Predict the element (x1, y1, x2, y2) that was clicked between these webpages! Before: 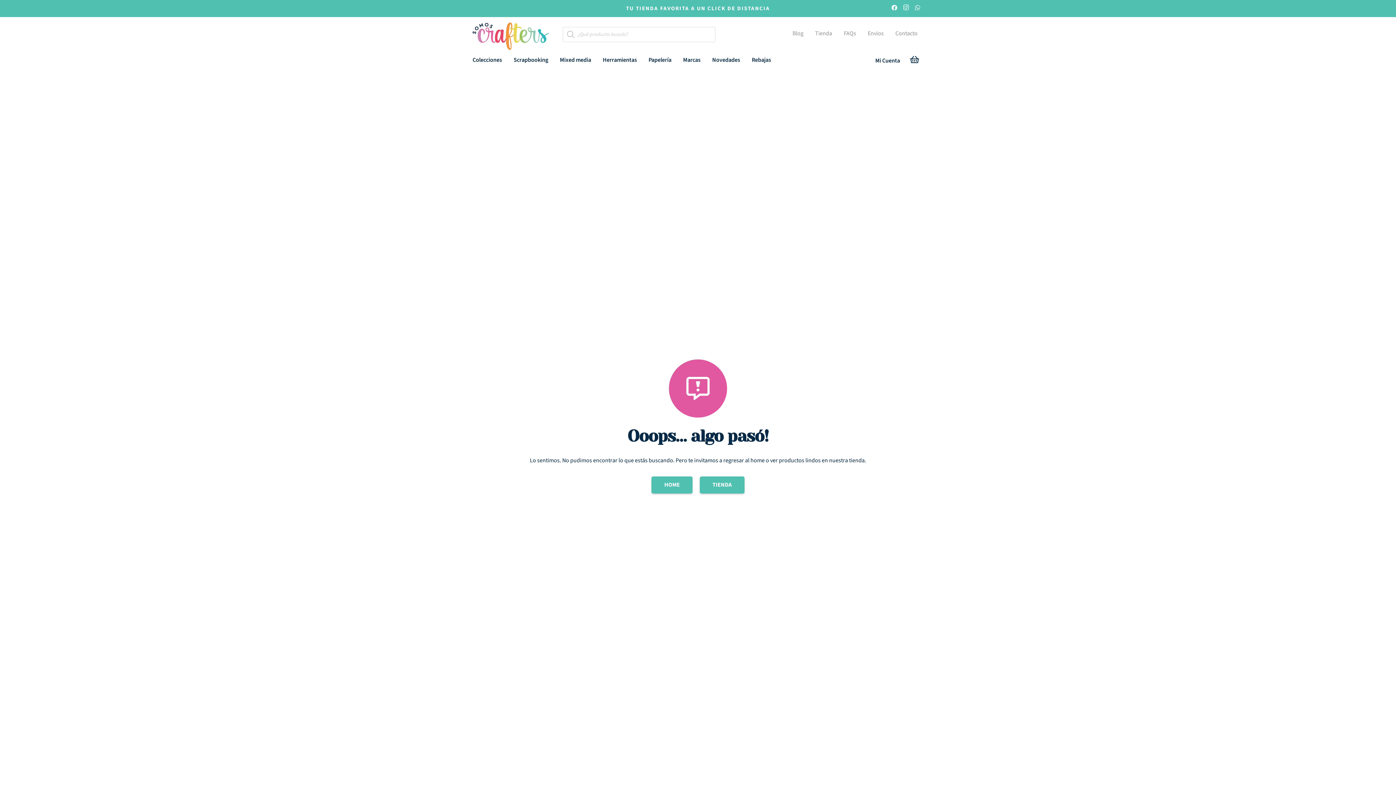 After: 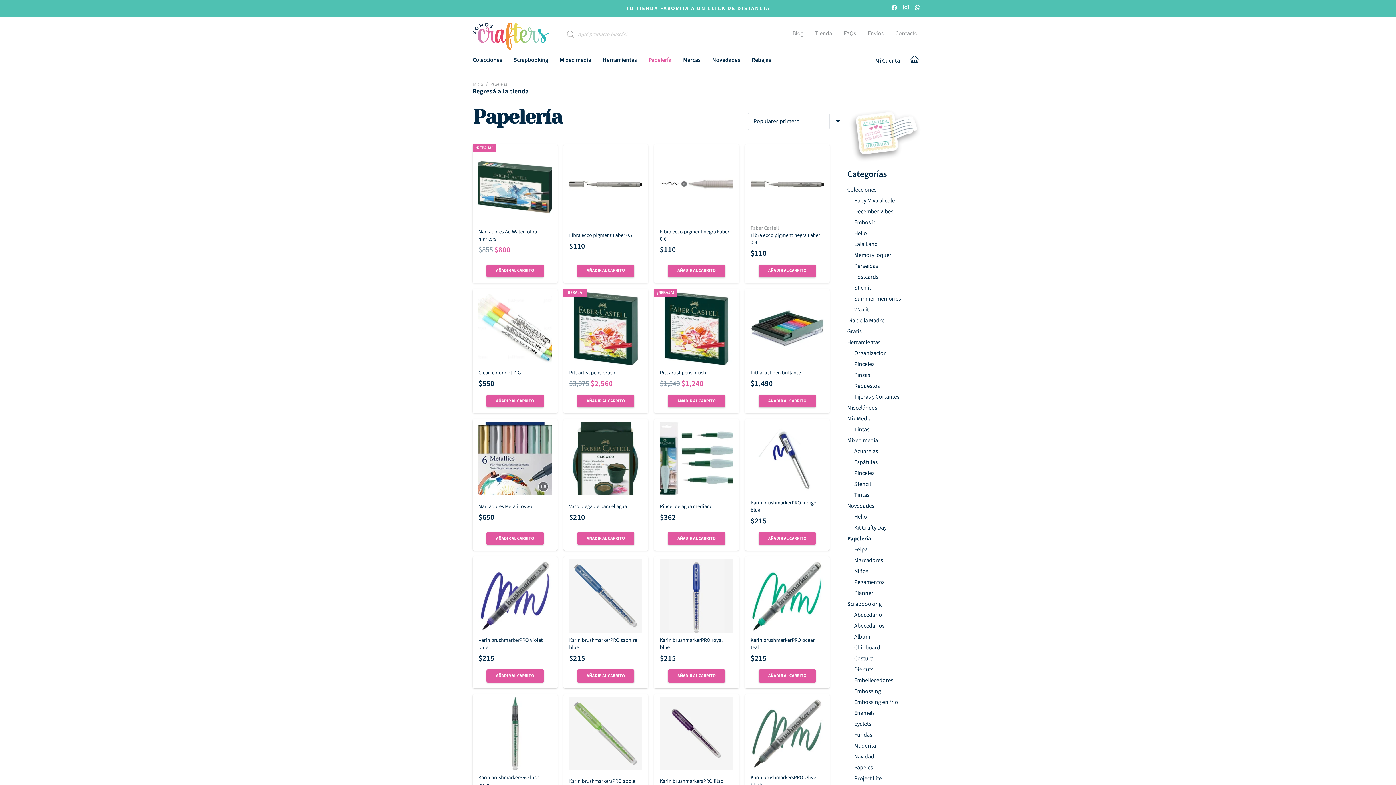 Action: bbox: (642, 50, 677, 70) label: Papelería